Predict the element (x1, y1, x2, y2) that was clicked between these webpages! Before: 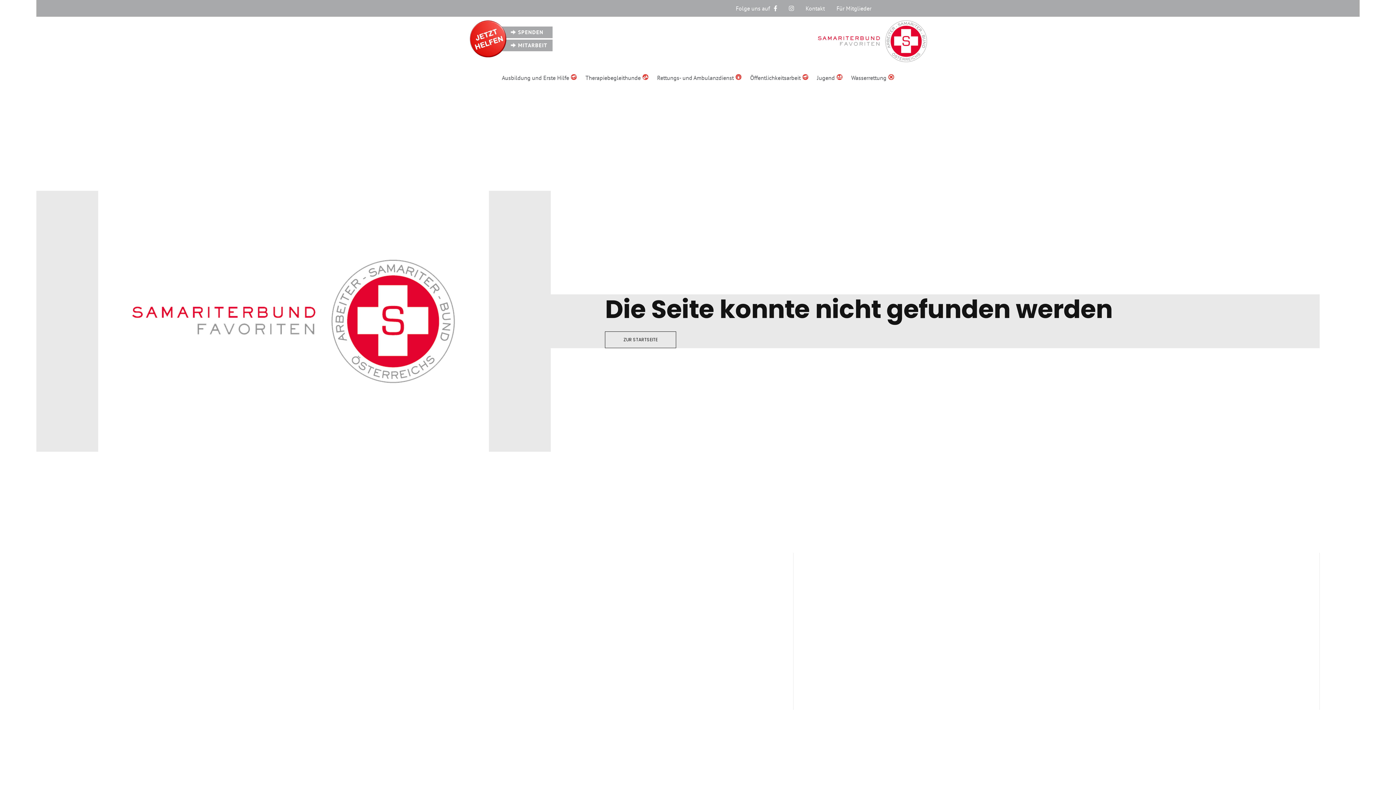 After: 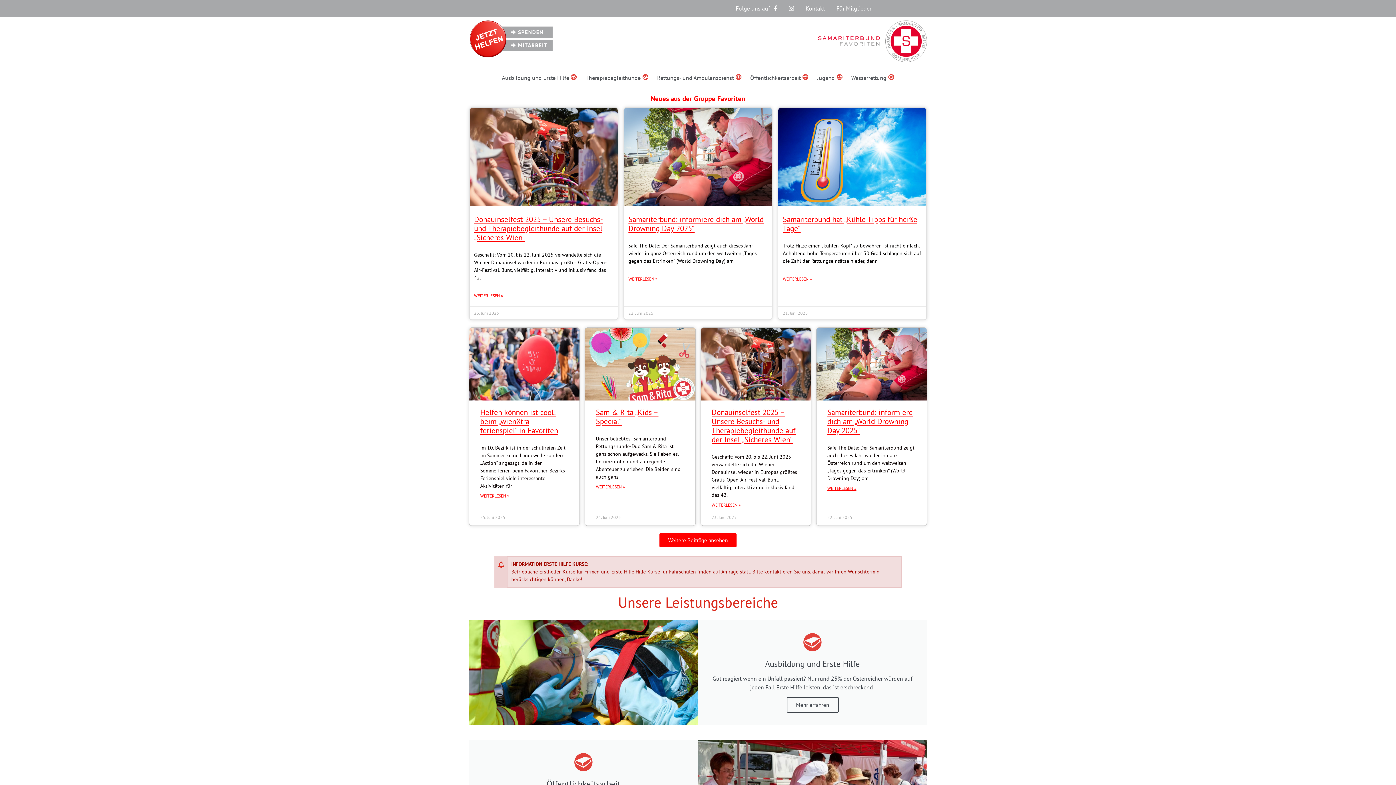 Action: bbox: (818, 20, 927, 62)